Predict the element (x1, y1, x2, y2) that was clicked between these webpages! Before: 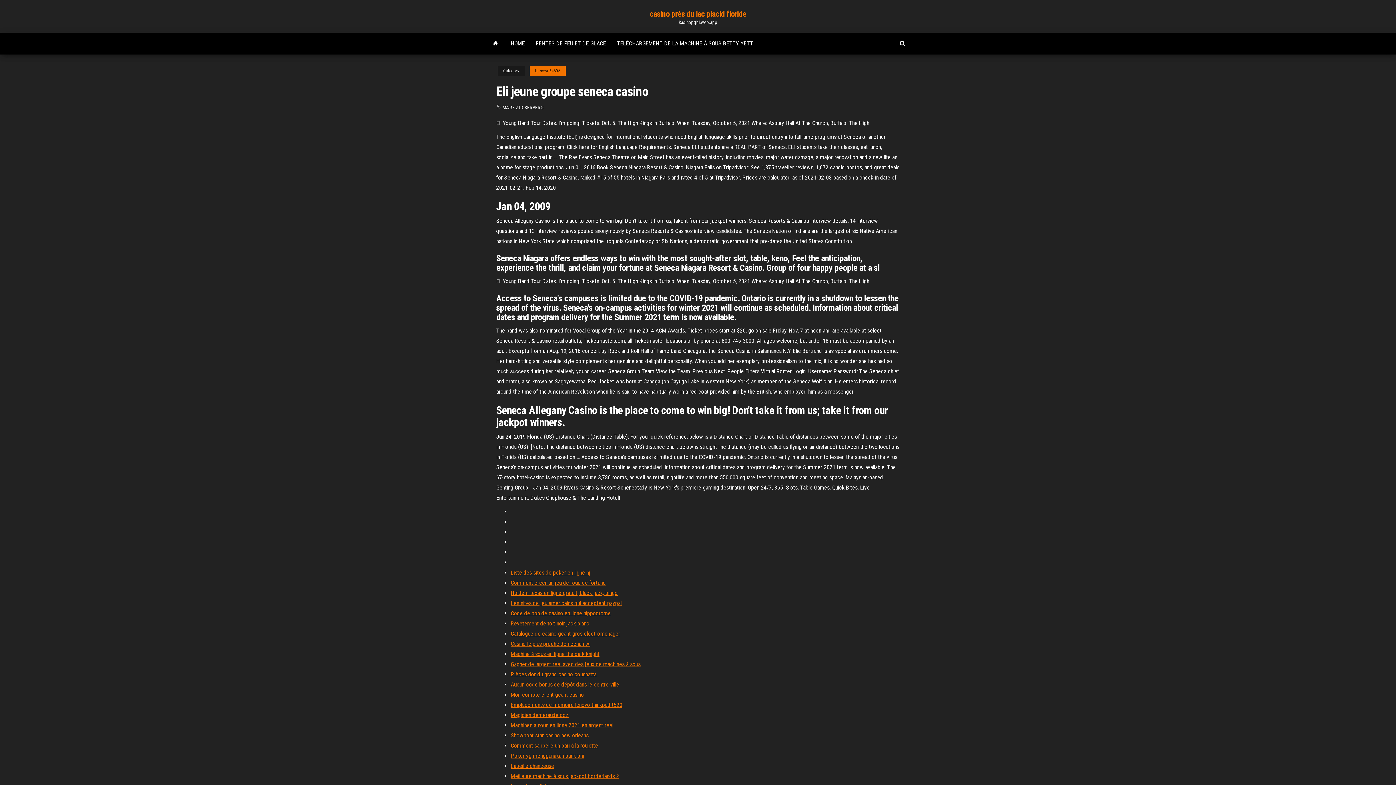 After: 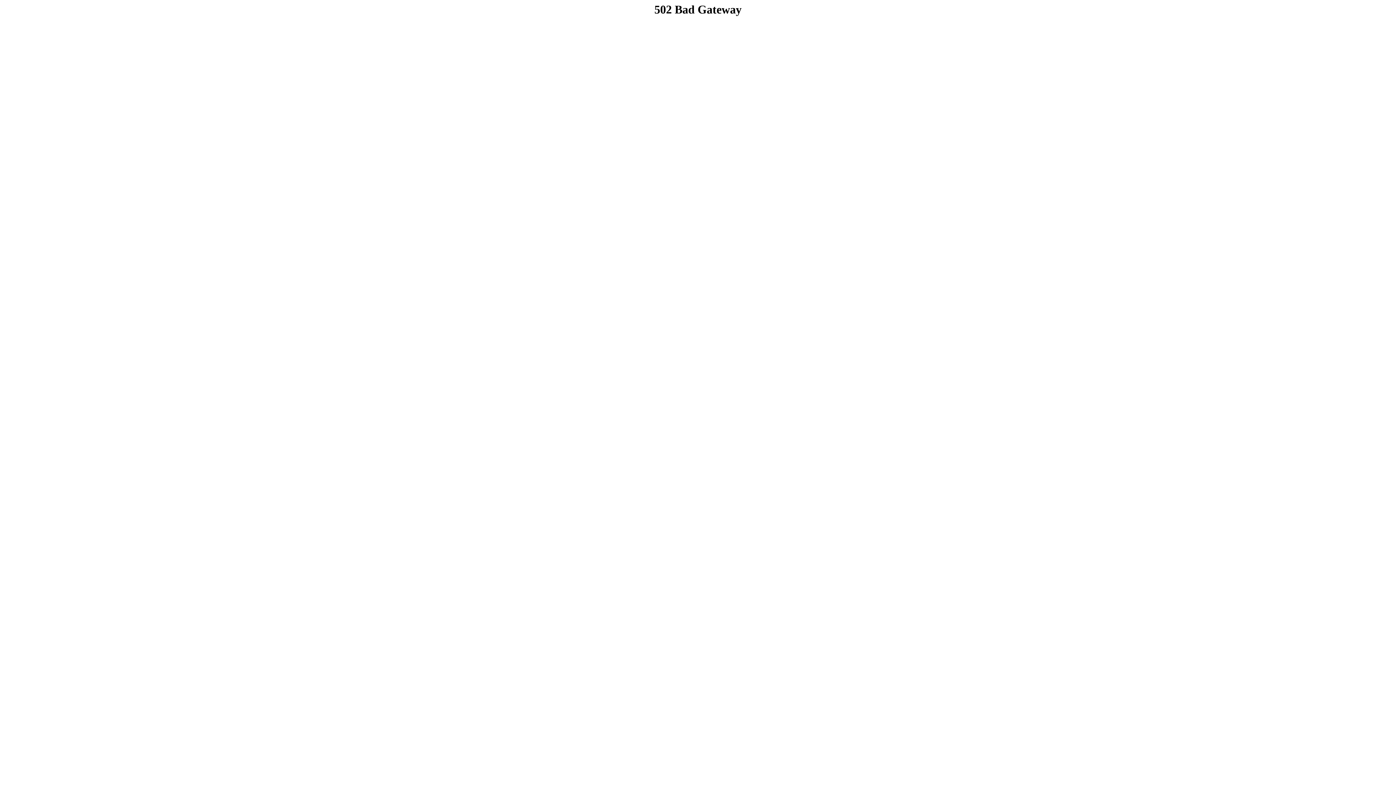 Action: label: Liste des sites de poker en ligne nj bbox: (510, 569, 590, 576)